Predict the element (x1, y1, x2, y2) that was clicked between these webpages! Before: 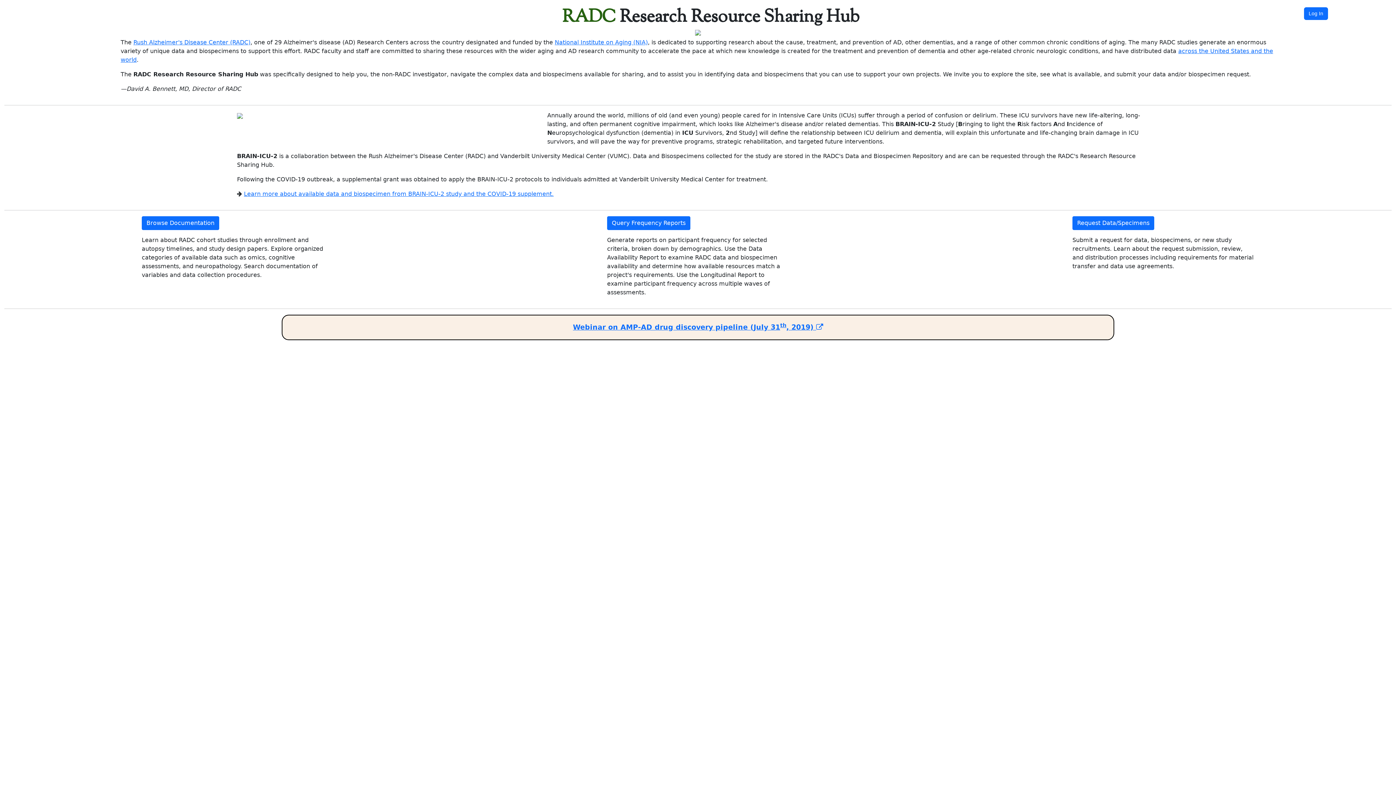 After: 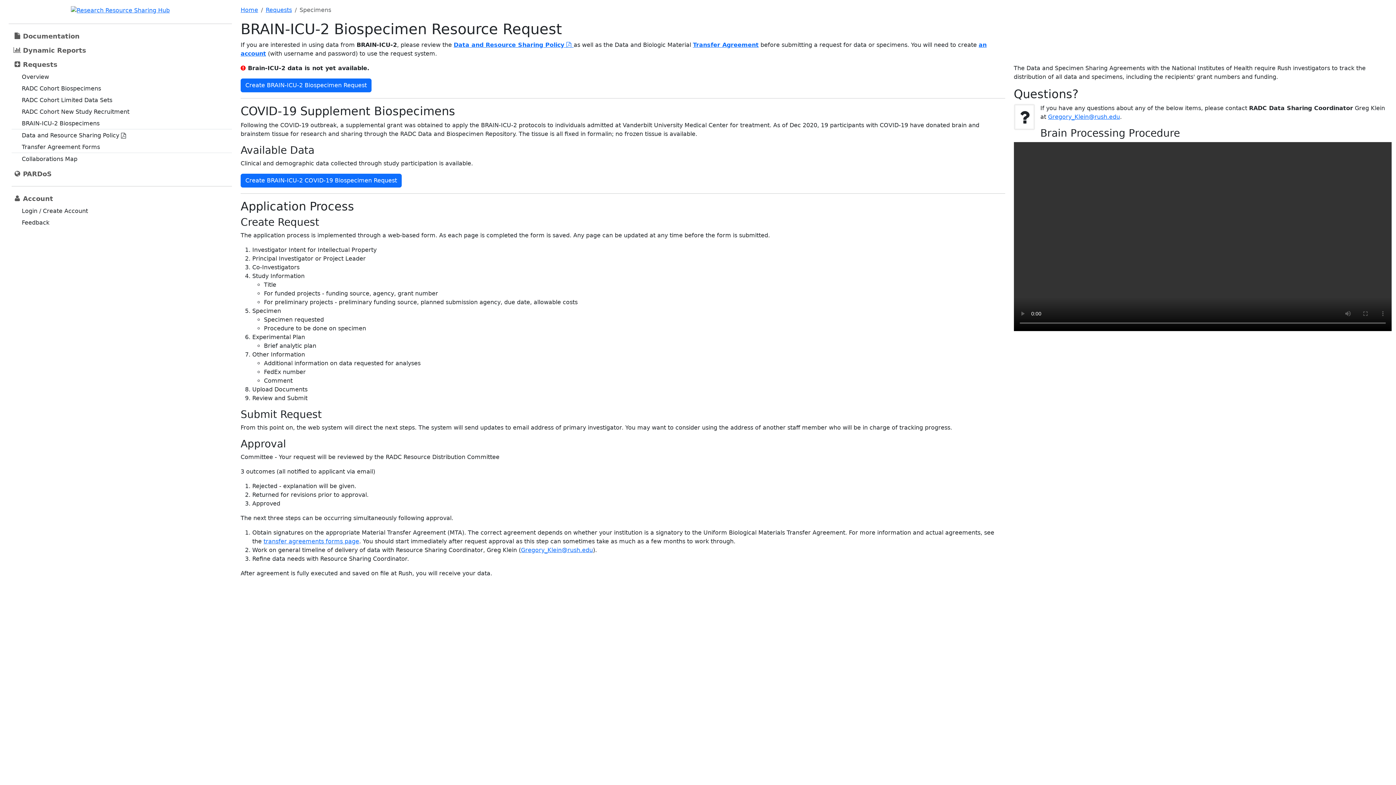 Action: label: Learn more about available data and biospecimen from BRAIN-ICU-2 study and the COVID-19 supplement. bbox: (243, 190, 553, 197)